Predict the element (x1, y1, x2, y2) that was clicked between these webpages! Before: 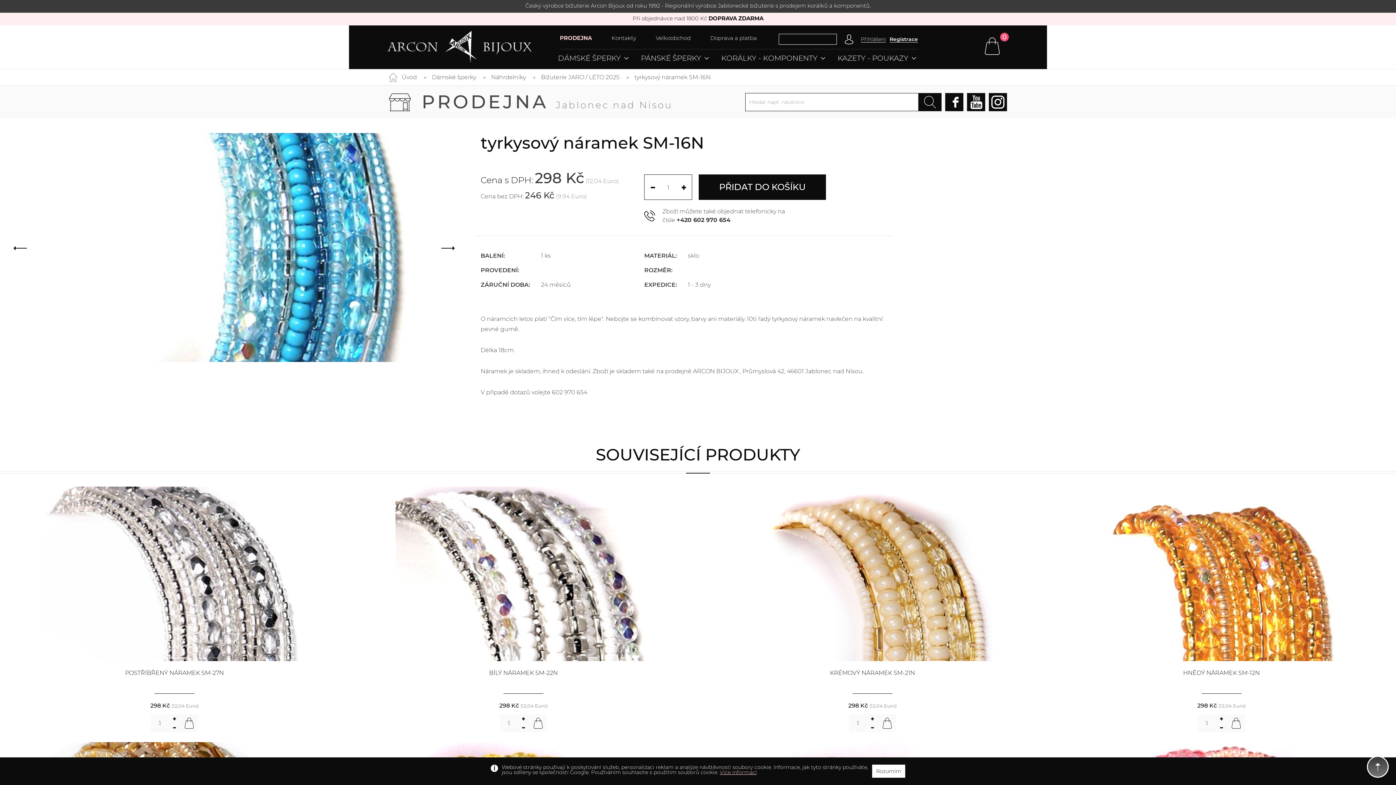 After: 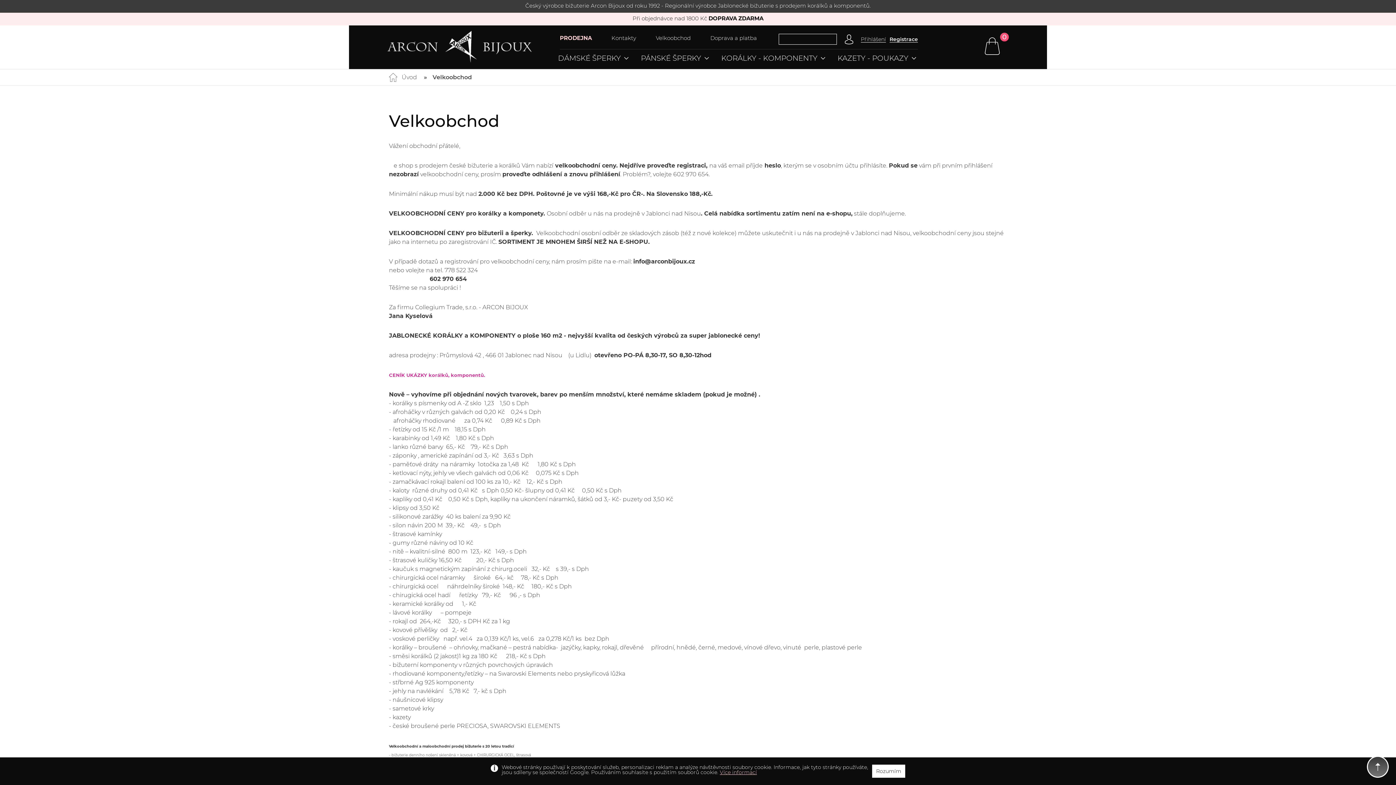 Action: label: Velkoobchod bbox: (656, 34, 690, 41)